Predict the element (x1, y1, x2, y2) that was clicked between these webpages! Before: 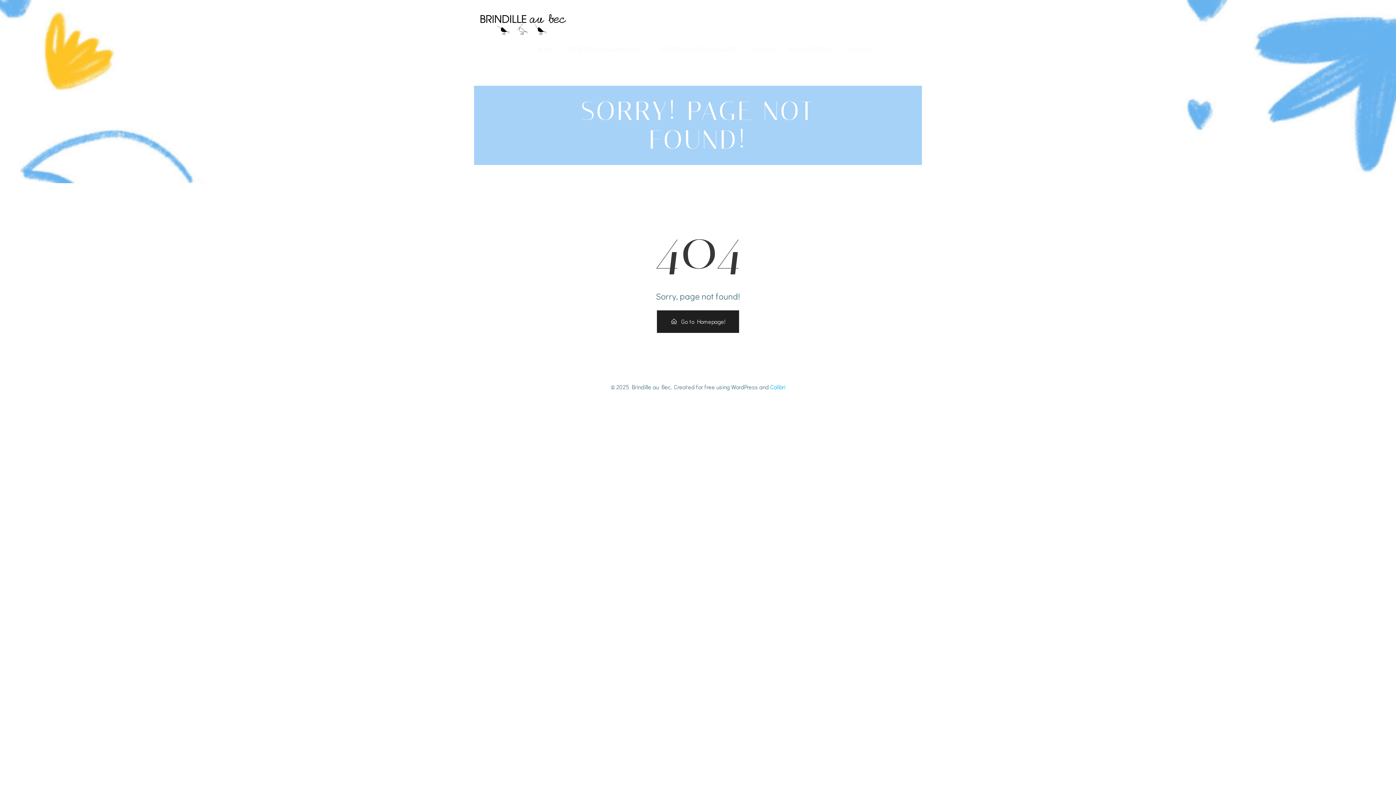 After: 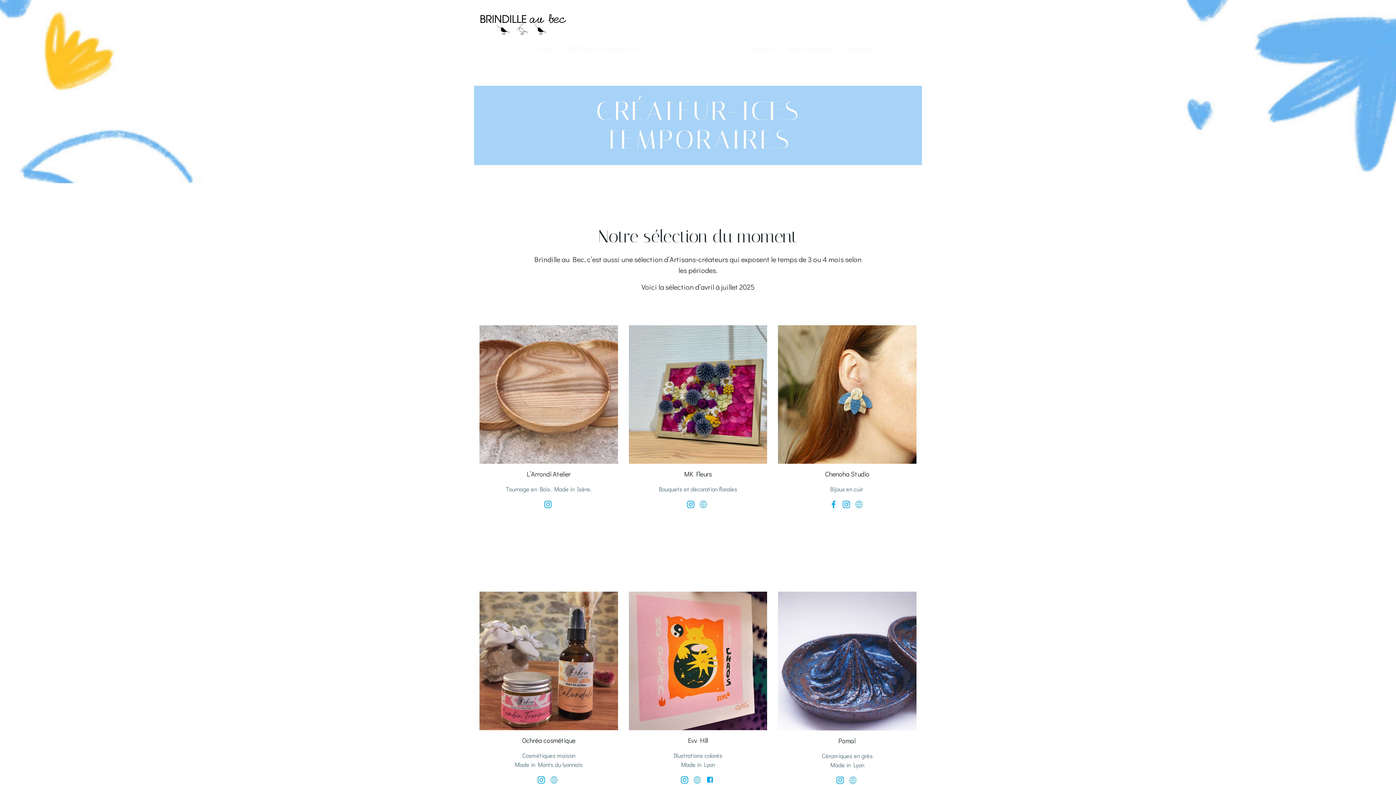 Action: label: CRÉATEUR-ICES TEMPORAIRES bbox: (659, 45, 736, 53)